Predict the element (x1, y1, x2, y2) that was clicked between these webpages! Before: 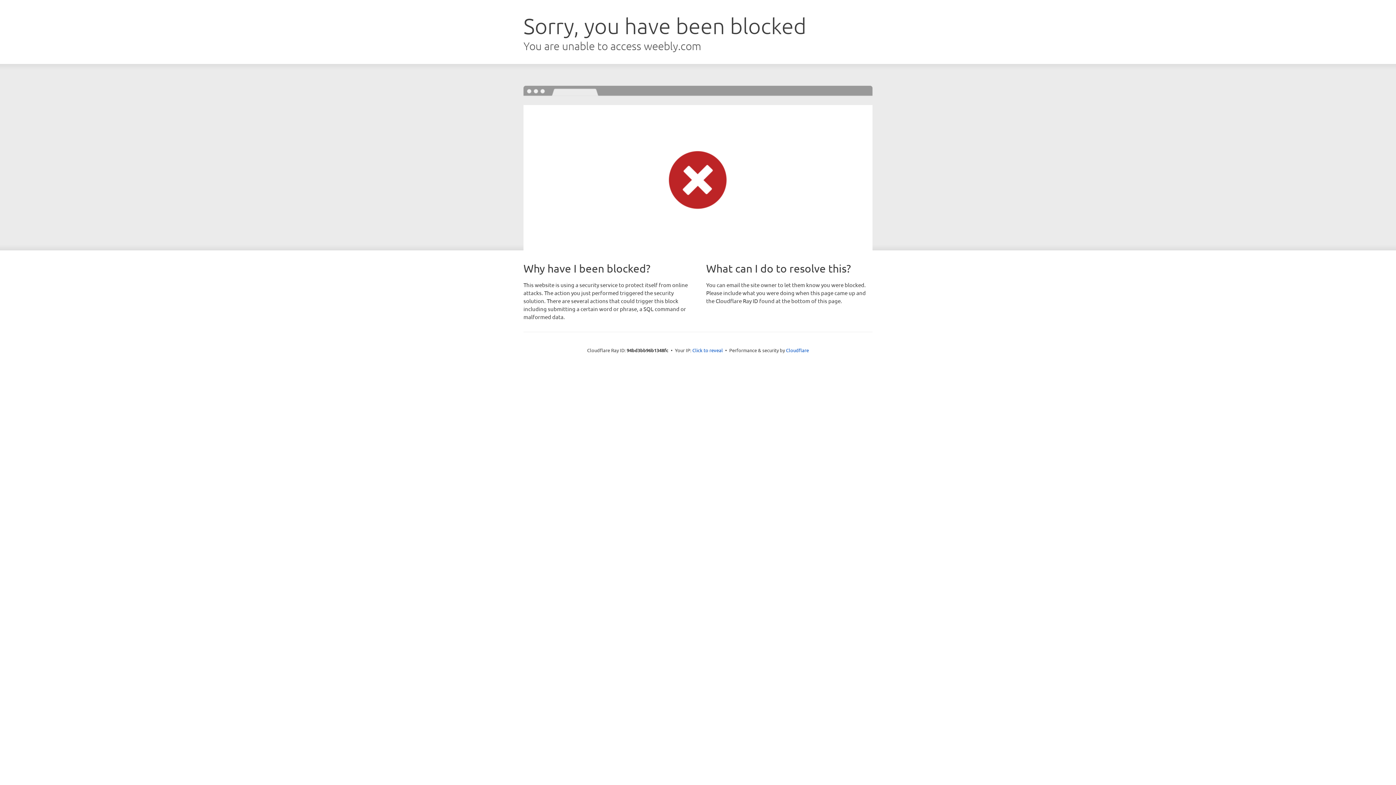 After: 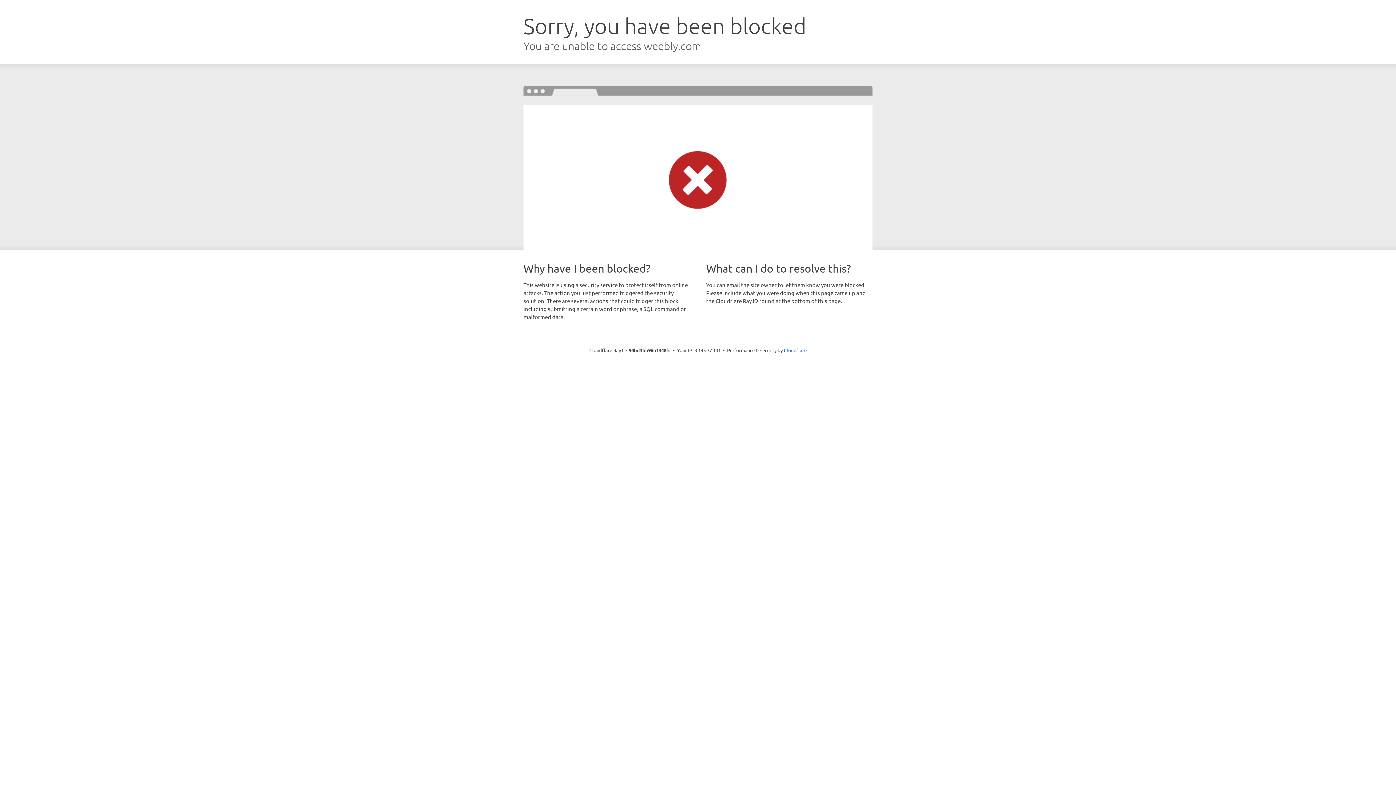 Action: label: Click to reveal bbox: (692, 346, 723, 353)